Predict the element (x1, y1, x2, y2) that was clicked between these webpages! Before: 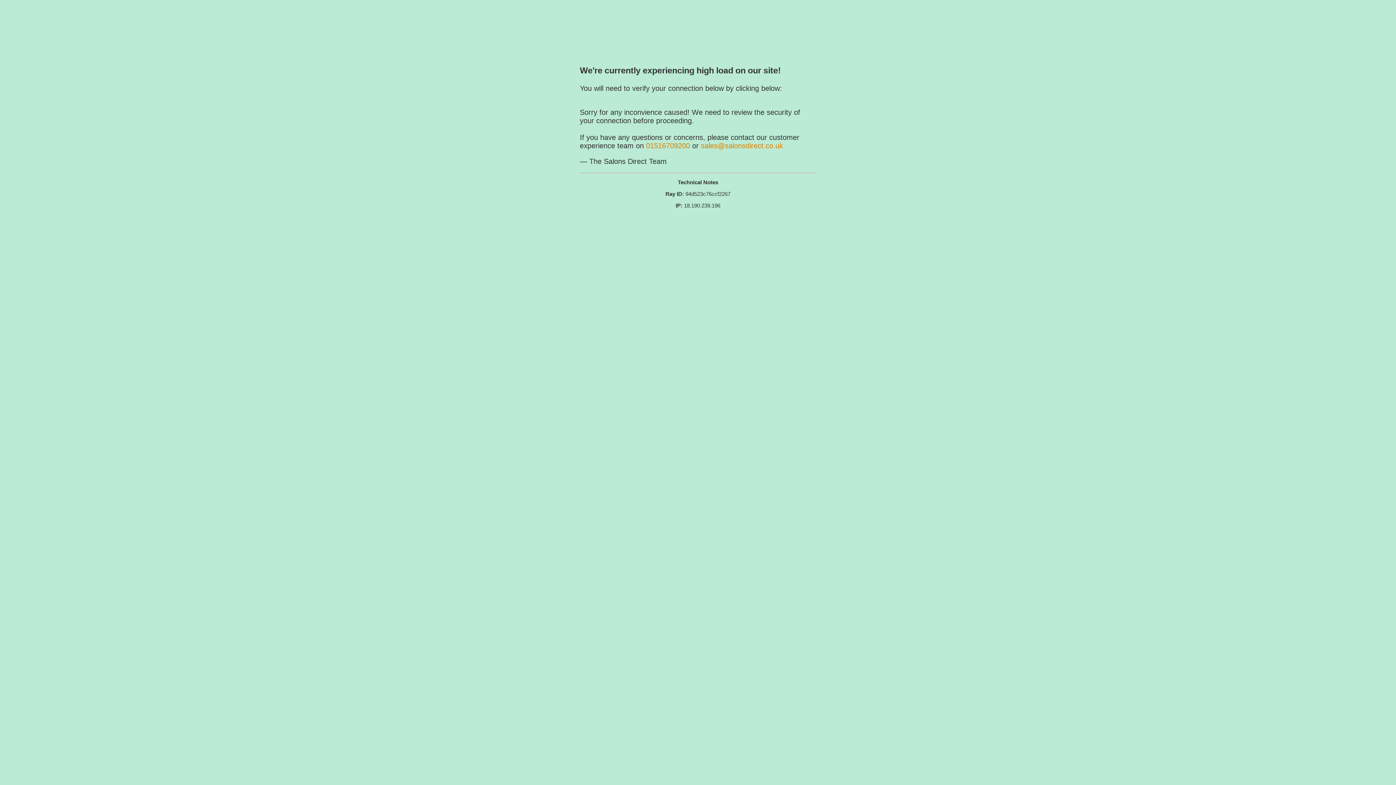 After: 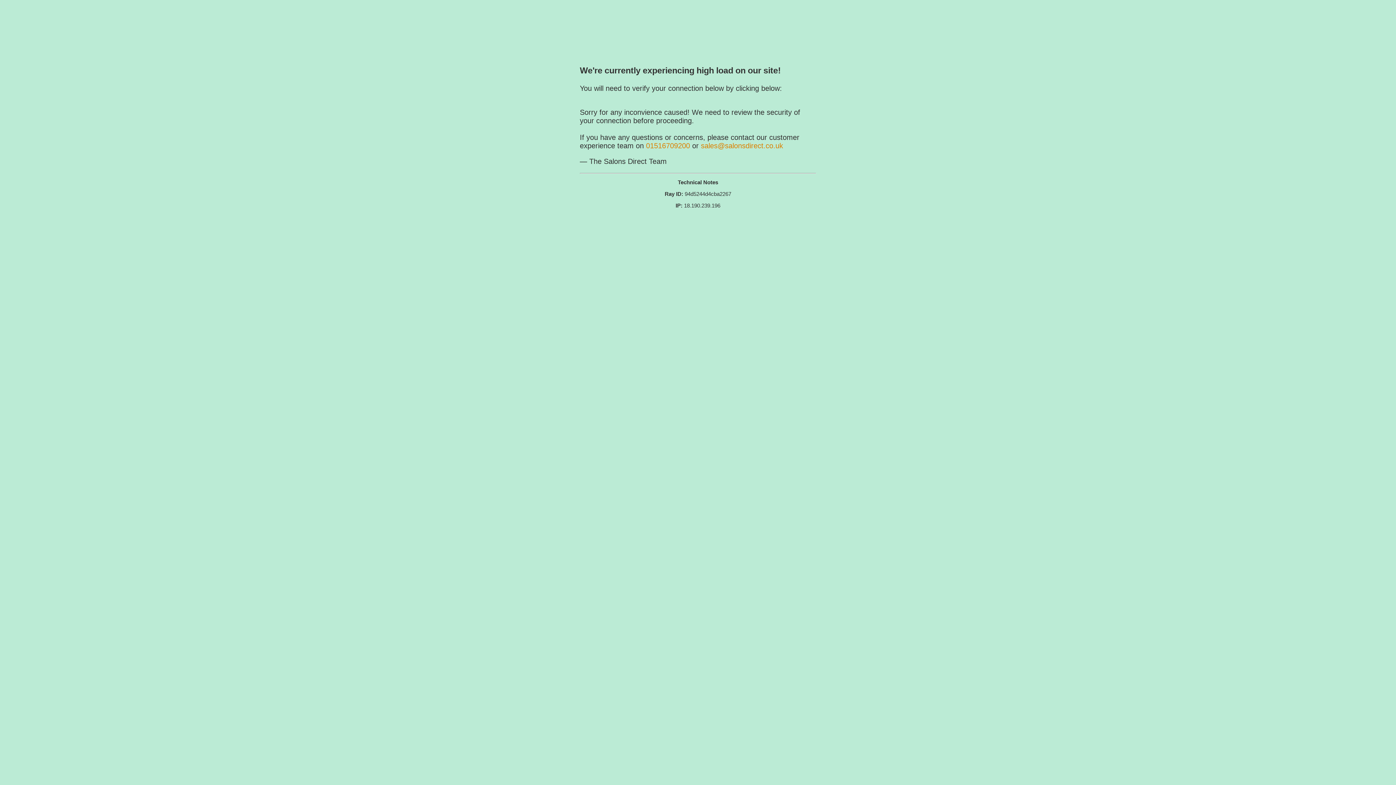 Action: label: 01516709200  bbox: (646, 141, 692, 149)